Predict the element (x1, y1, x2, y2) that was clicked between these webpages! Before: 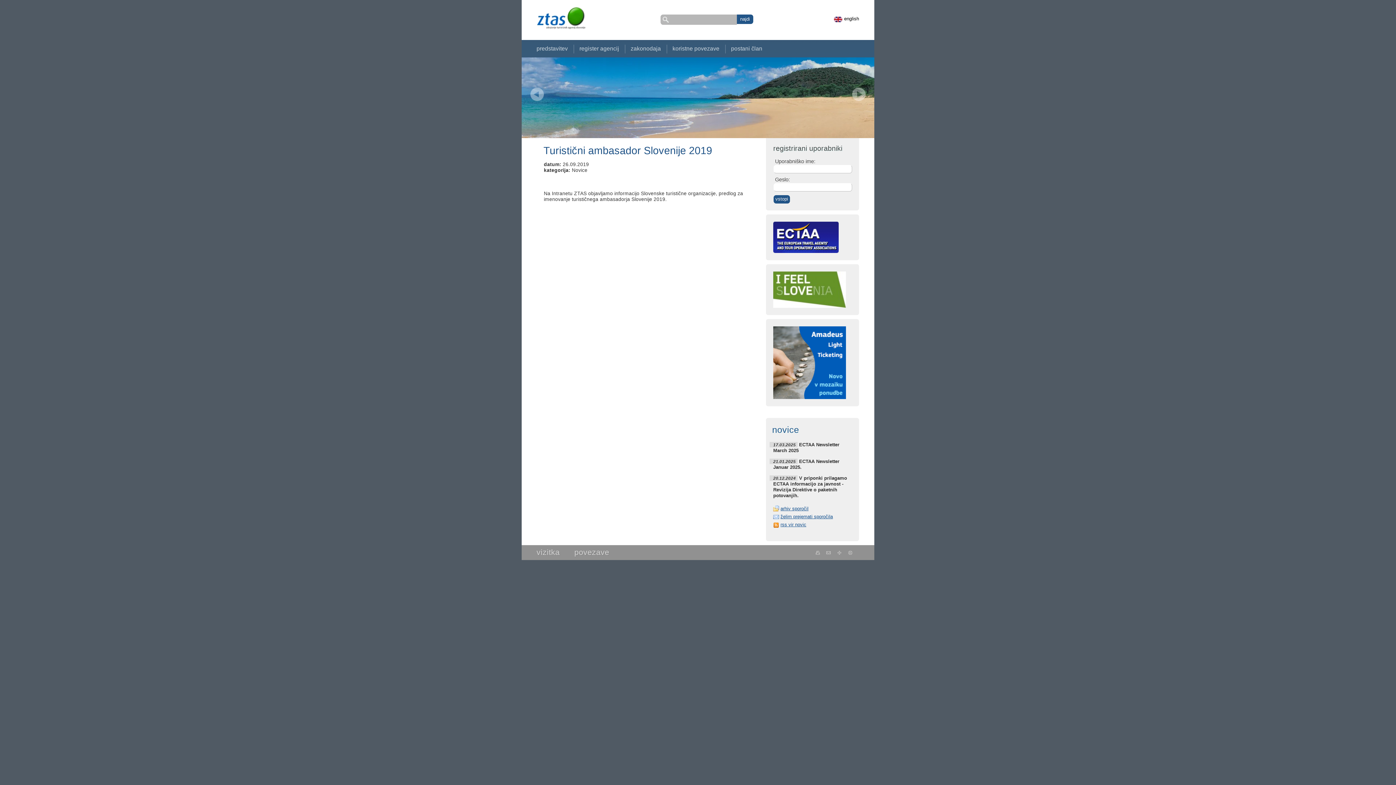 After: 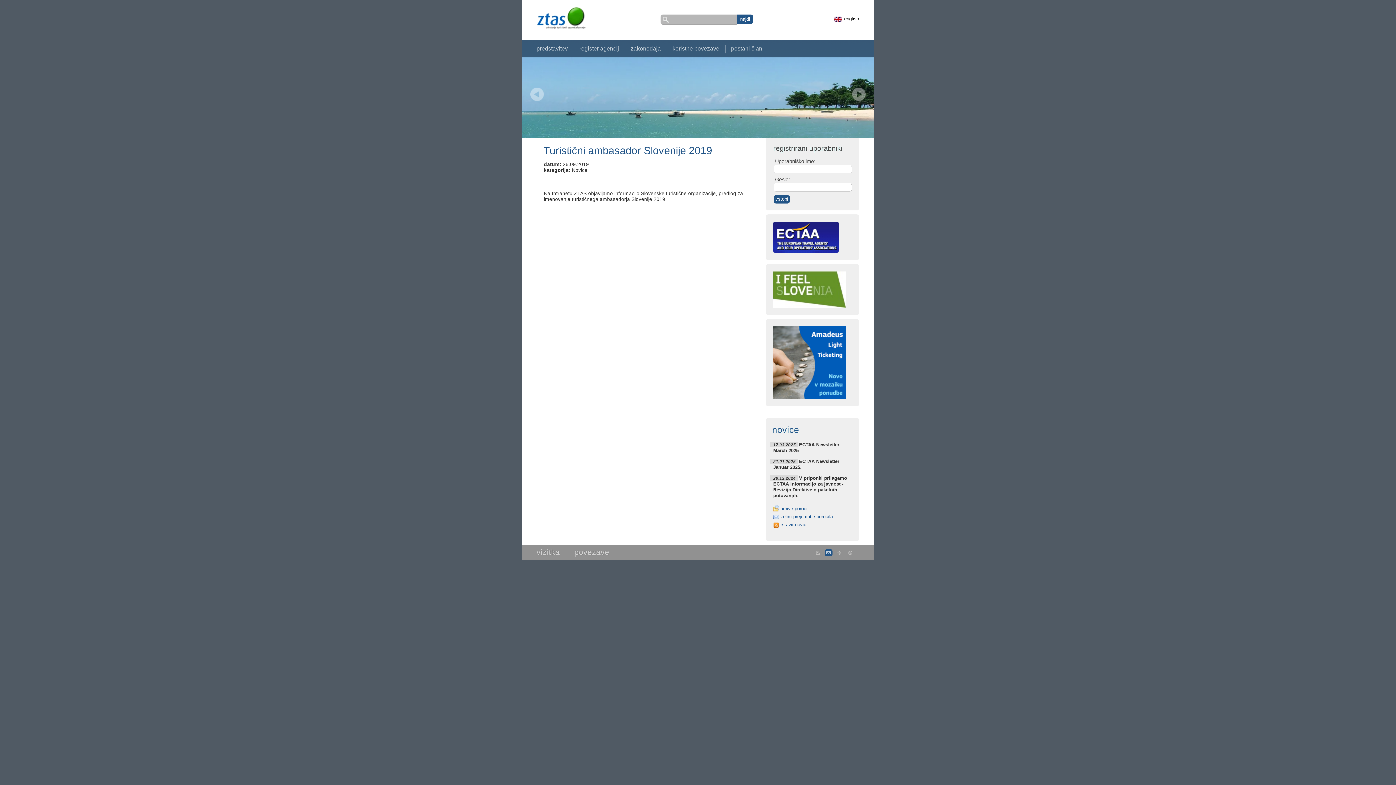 Action: label: kontakt bbox: (825, 549, 832, 556)